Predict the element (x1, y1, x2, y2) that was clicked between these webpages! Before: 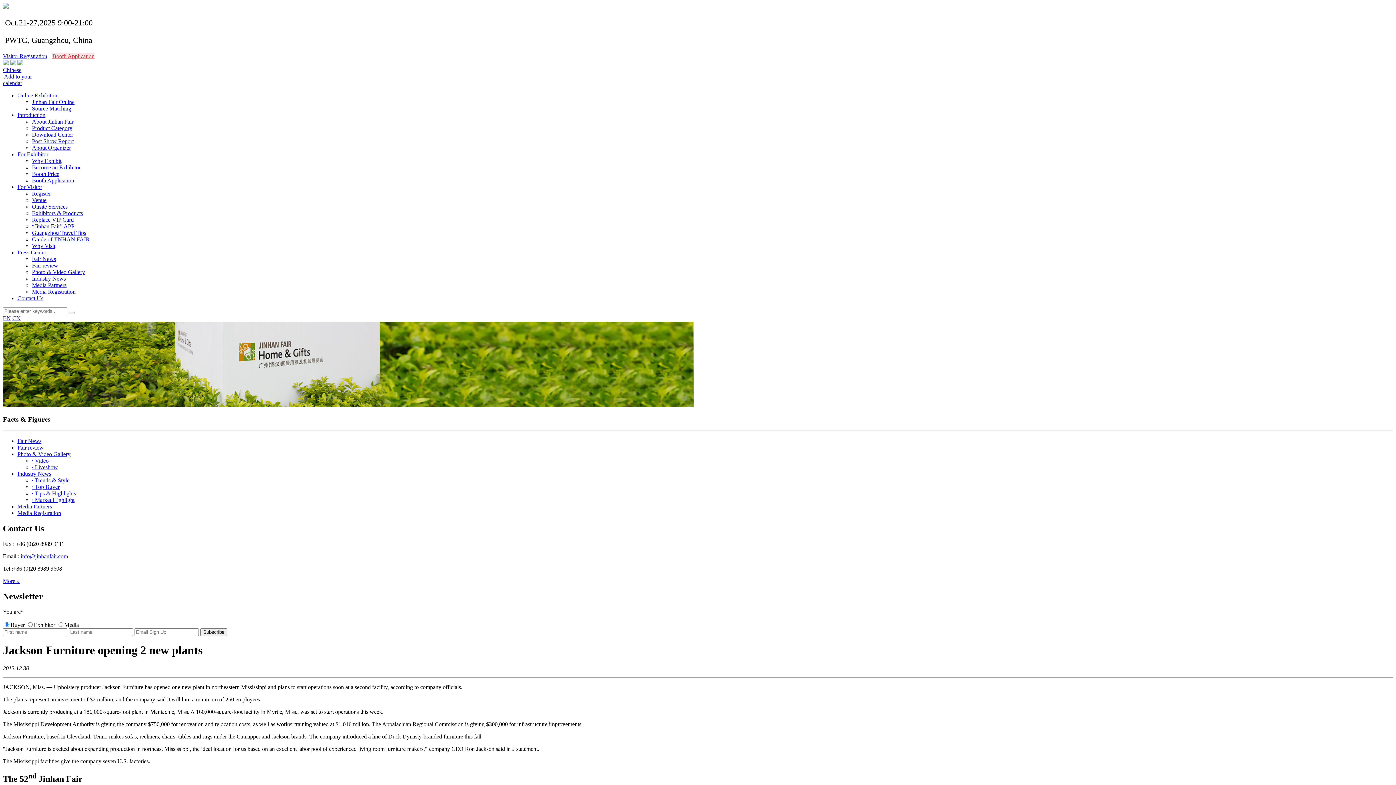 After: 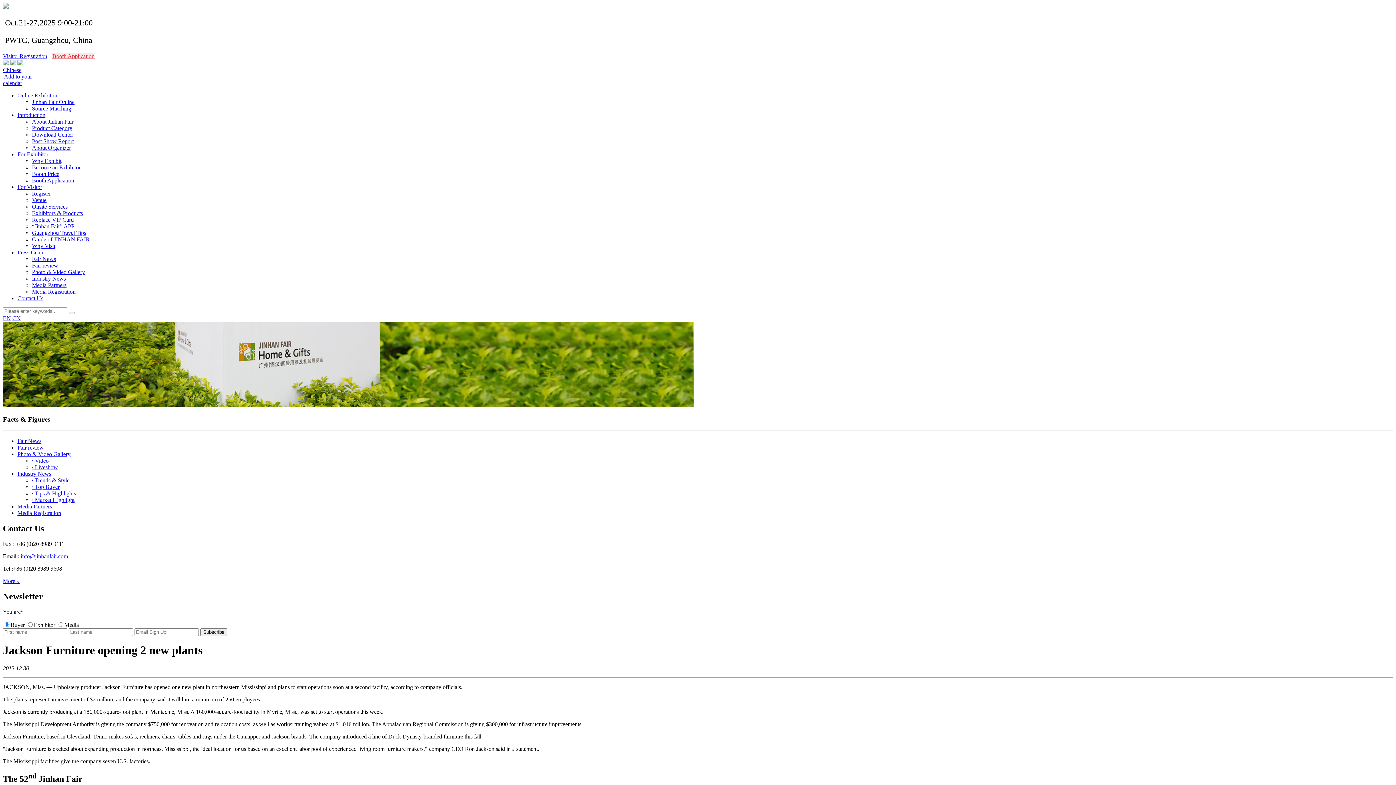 Action: label: EN bbox: (2, 315, 10, 321)